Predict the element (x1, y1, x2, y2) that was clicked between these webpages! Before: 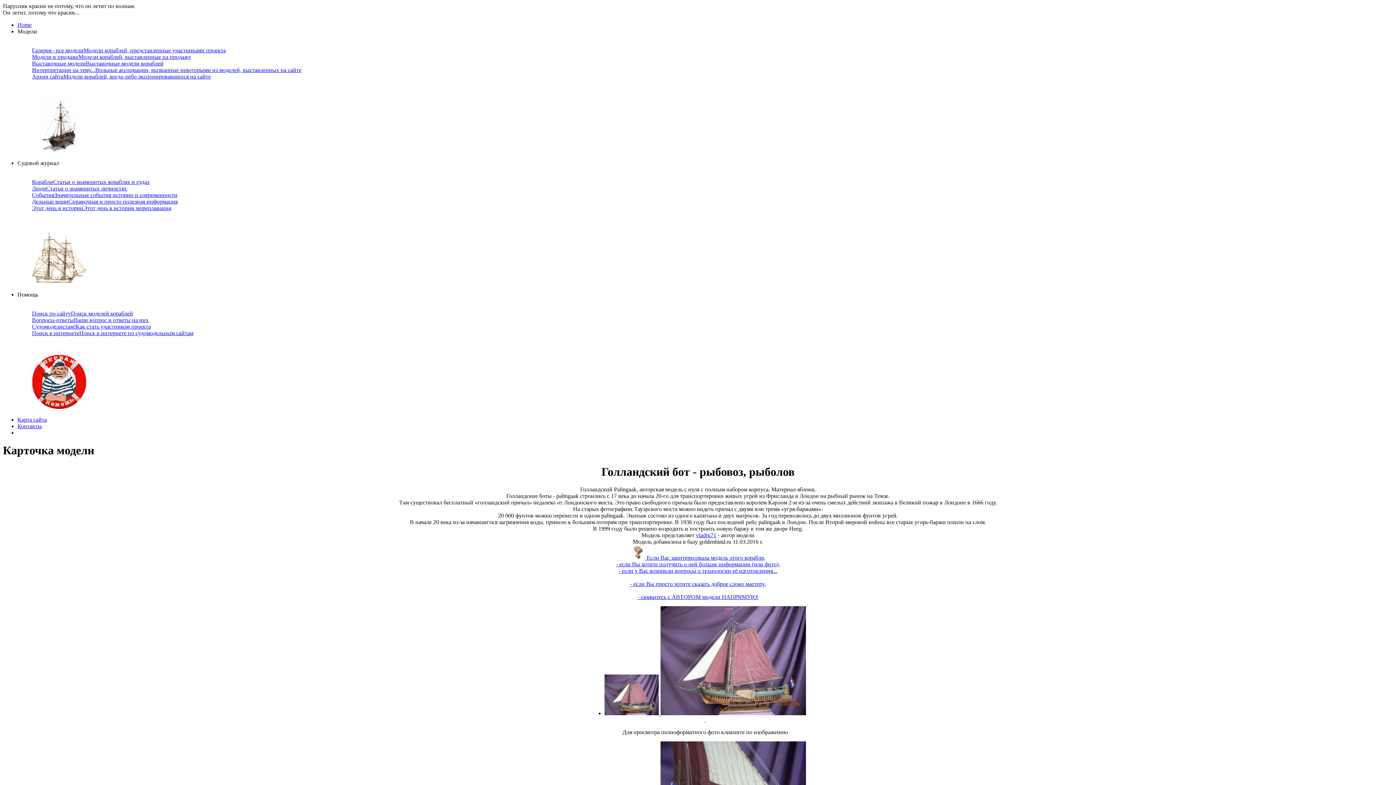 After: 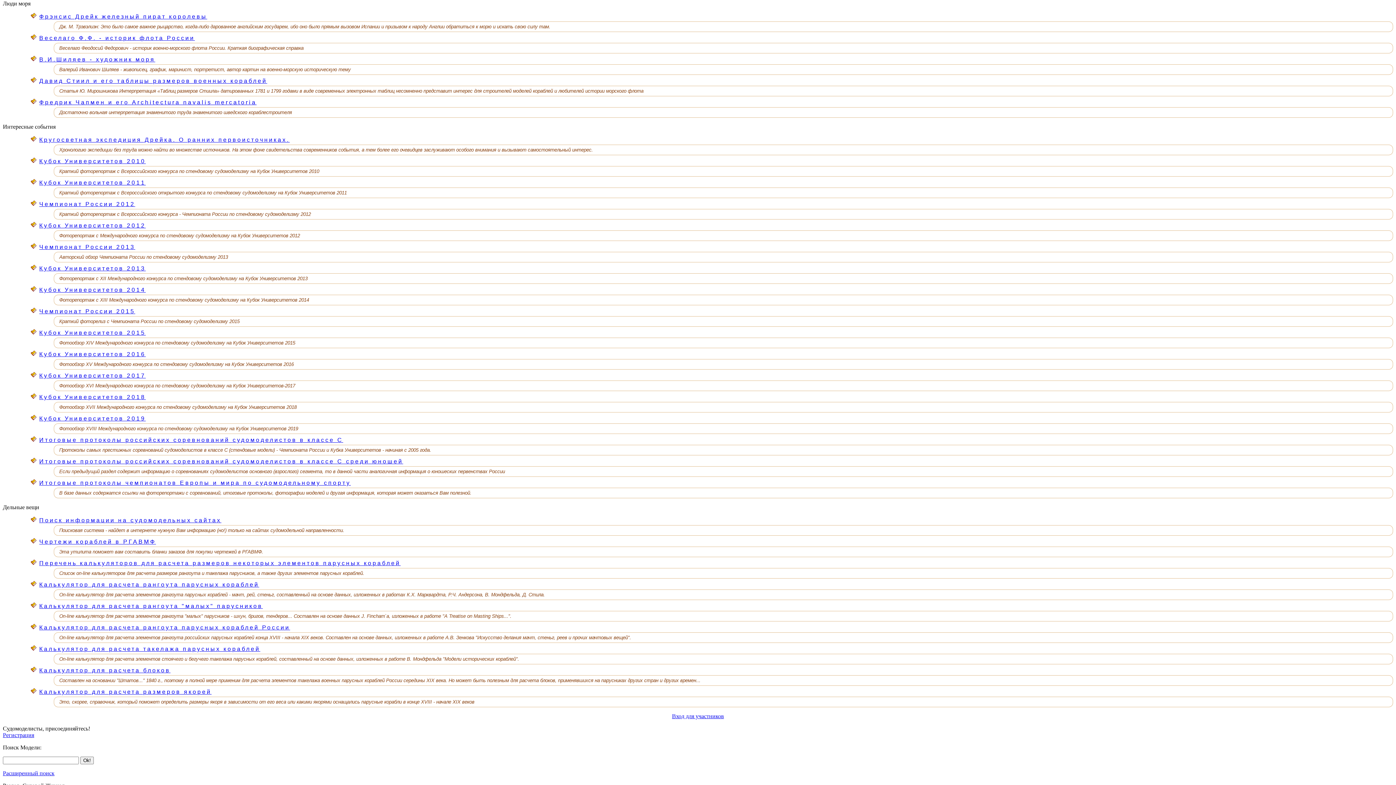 Action: label: ЛюдиСтатьи о знаменитых личностях bbox: (32, 185, 126, 191)